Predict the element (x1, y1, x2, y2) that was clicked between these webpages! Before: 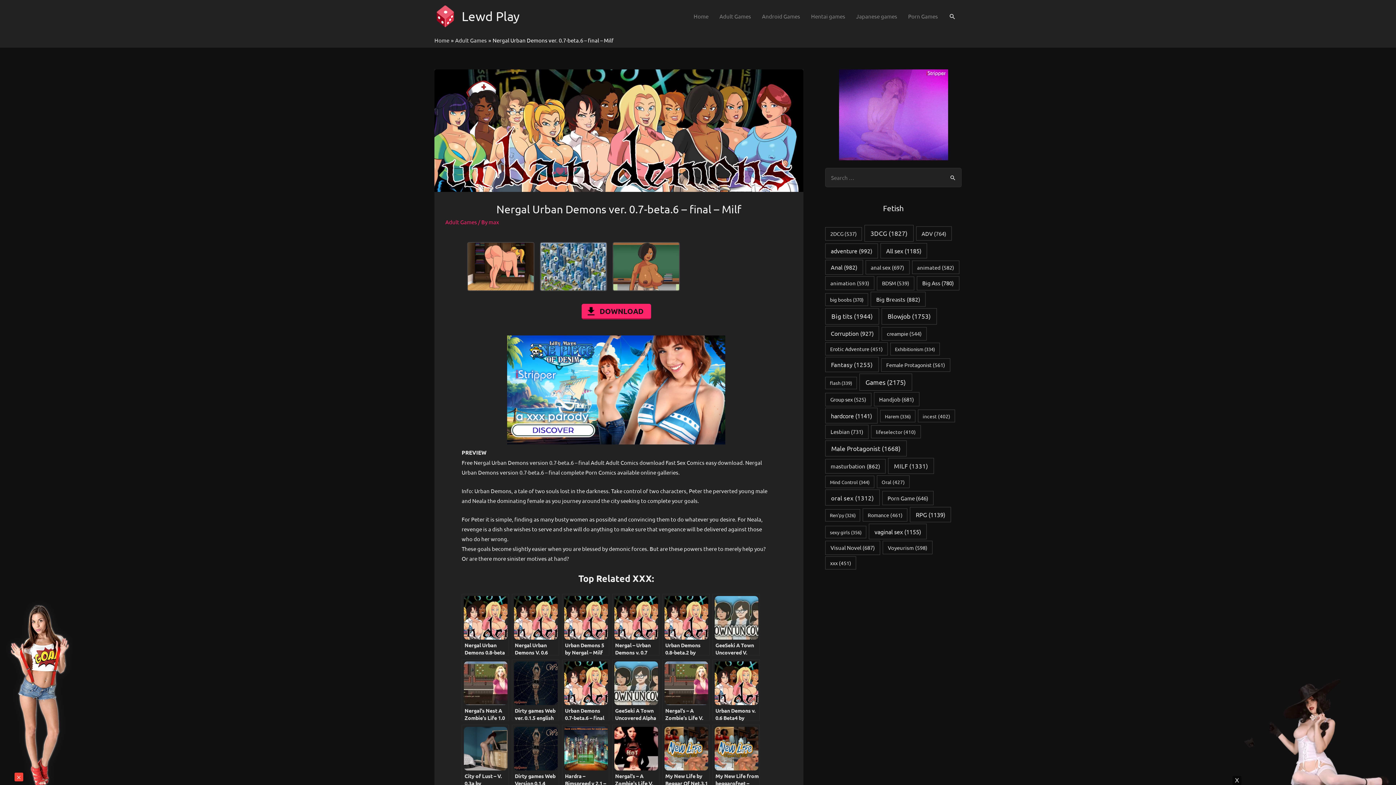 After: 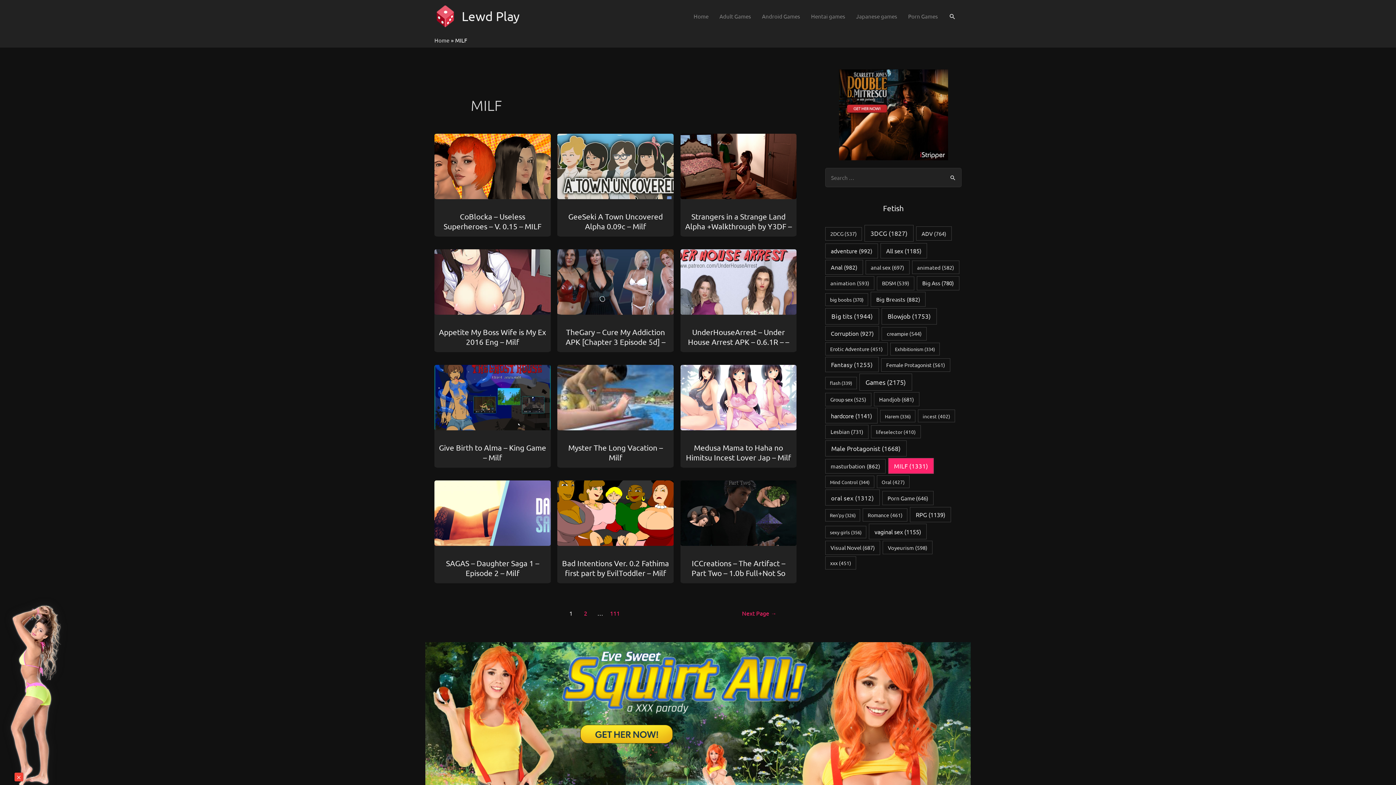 Action: label: MILF (1,331 items) bbox: (888, 458, 934, 474)